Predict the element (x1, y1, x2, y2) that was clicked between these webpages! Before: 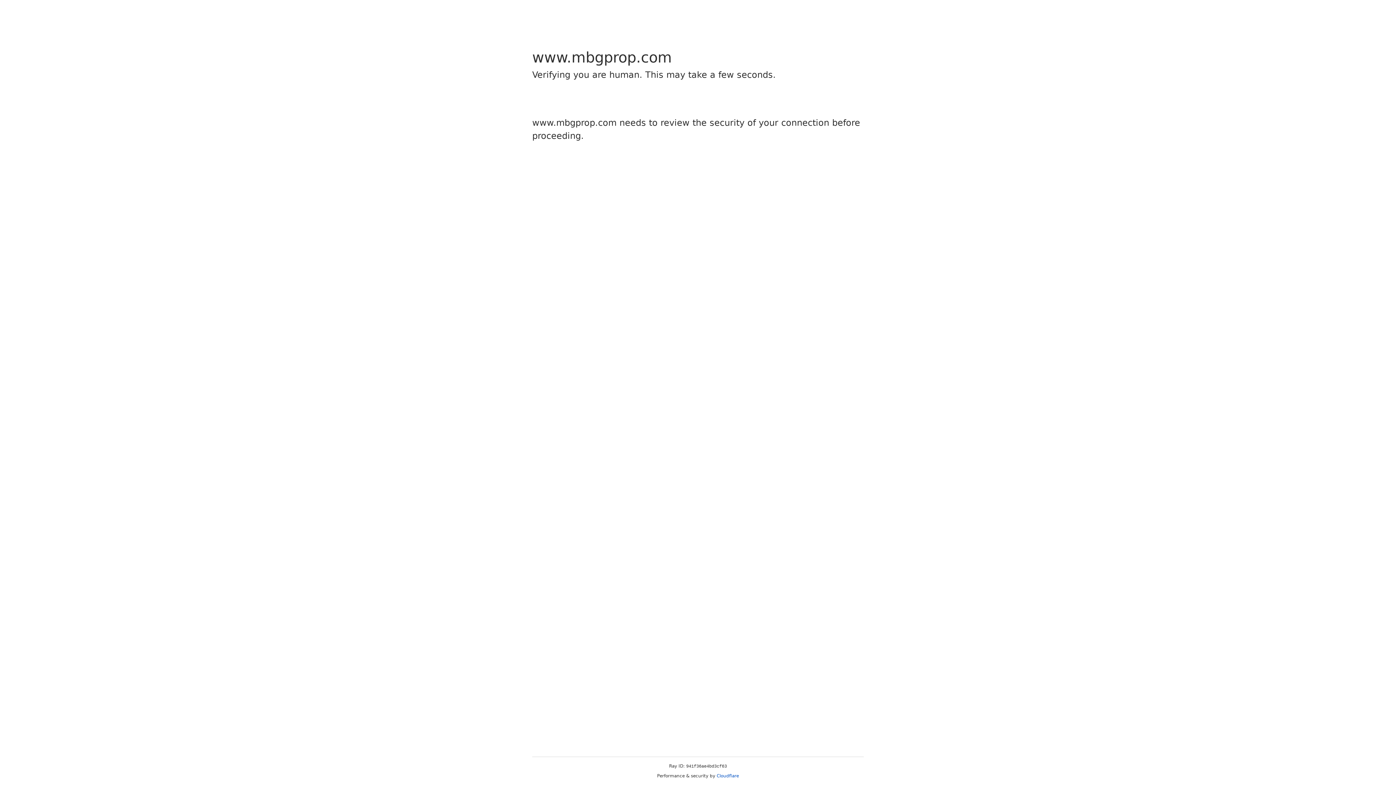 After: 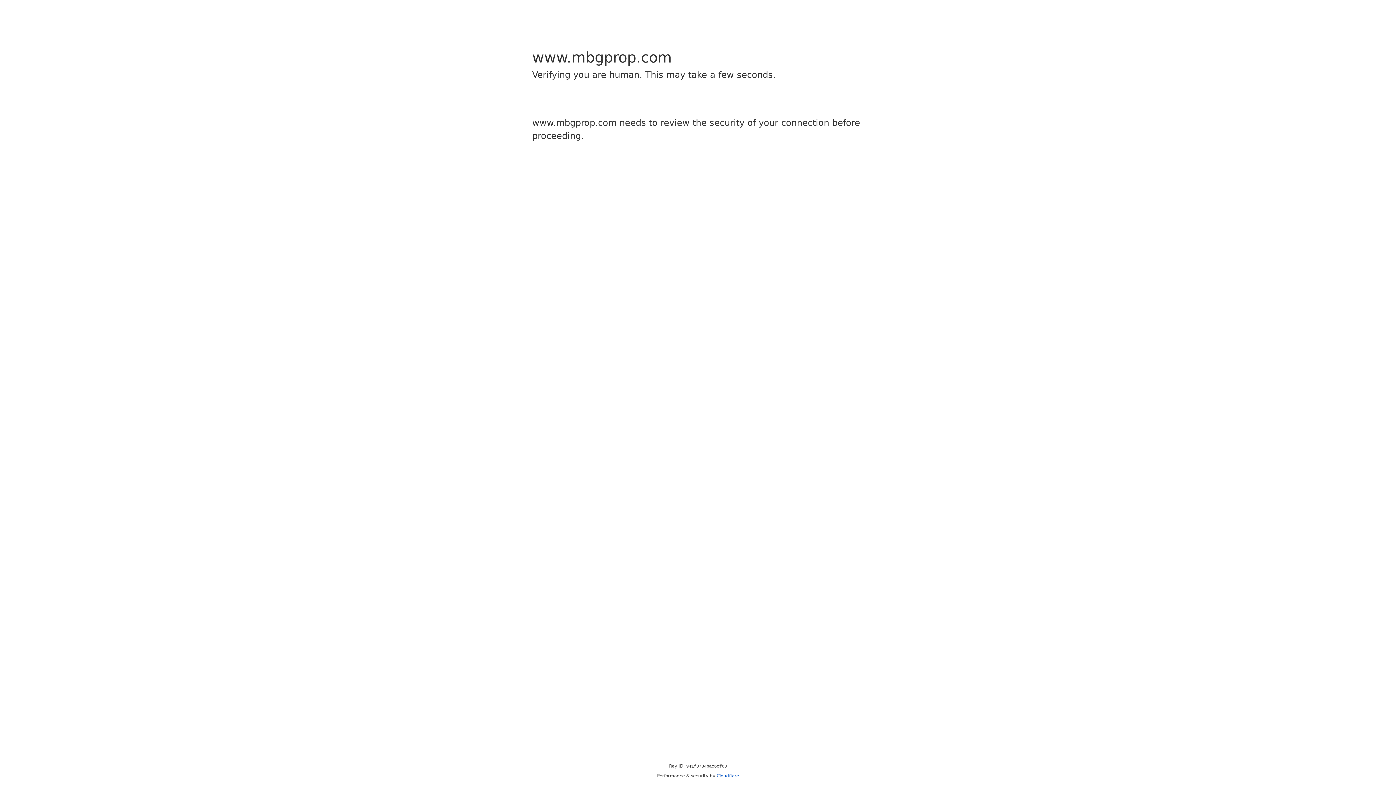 Action: bbox: (716, 773, 739, 778) label: Cloudflare